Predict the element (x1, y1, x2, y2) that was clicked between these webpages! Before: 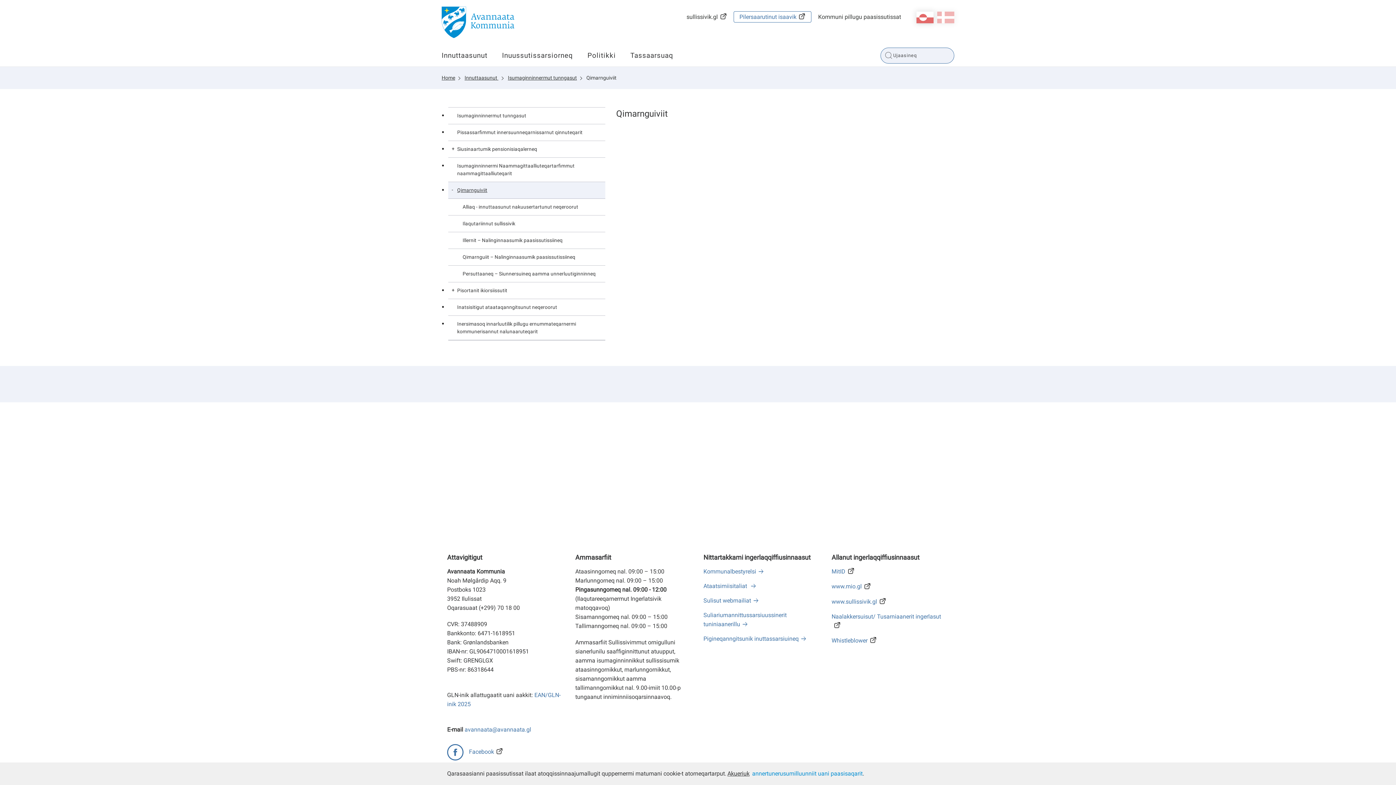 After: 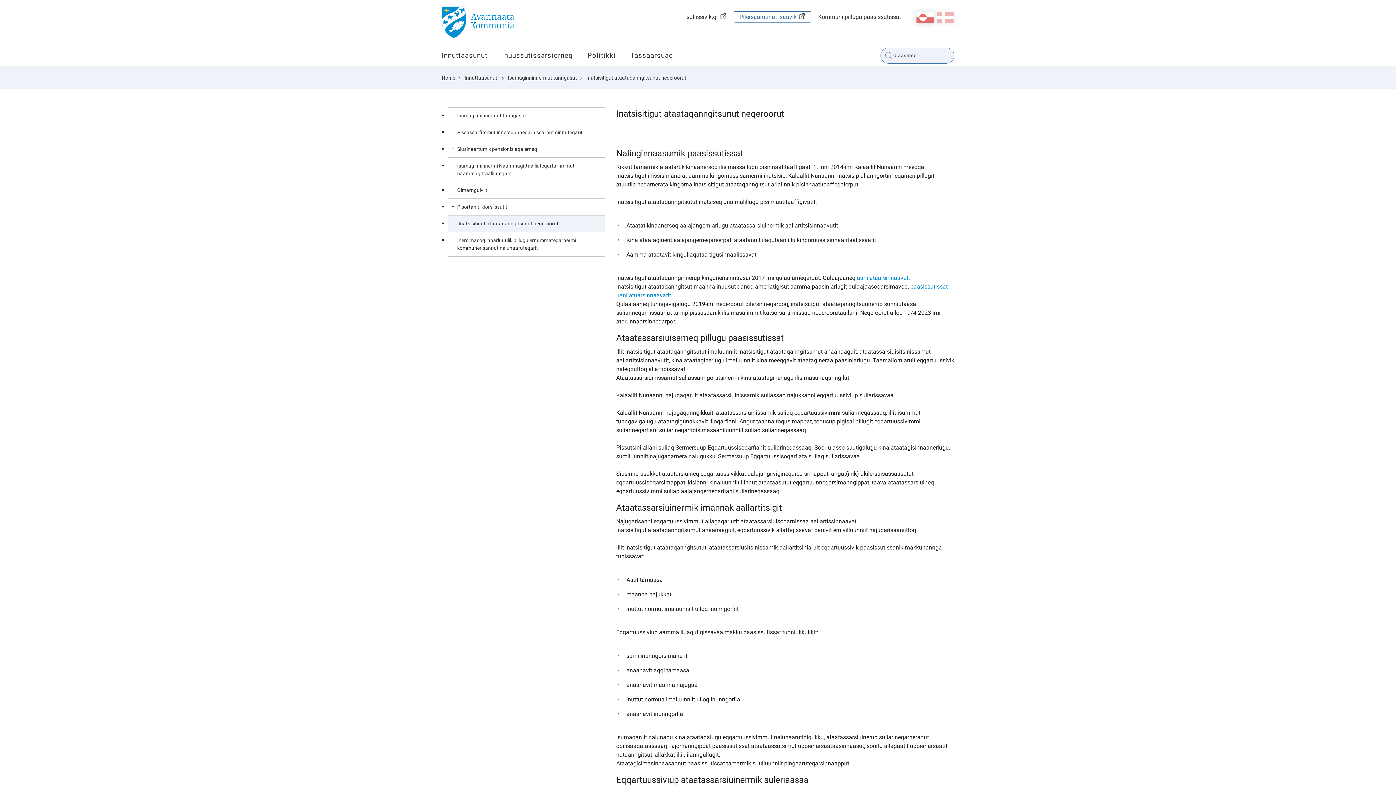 Action: label: Inatsisitigut ataataqanngitsunut neqeroorut bbox: (448, 299, 605, 316)